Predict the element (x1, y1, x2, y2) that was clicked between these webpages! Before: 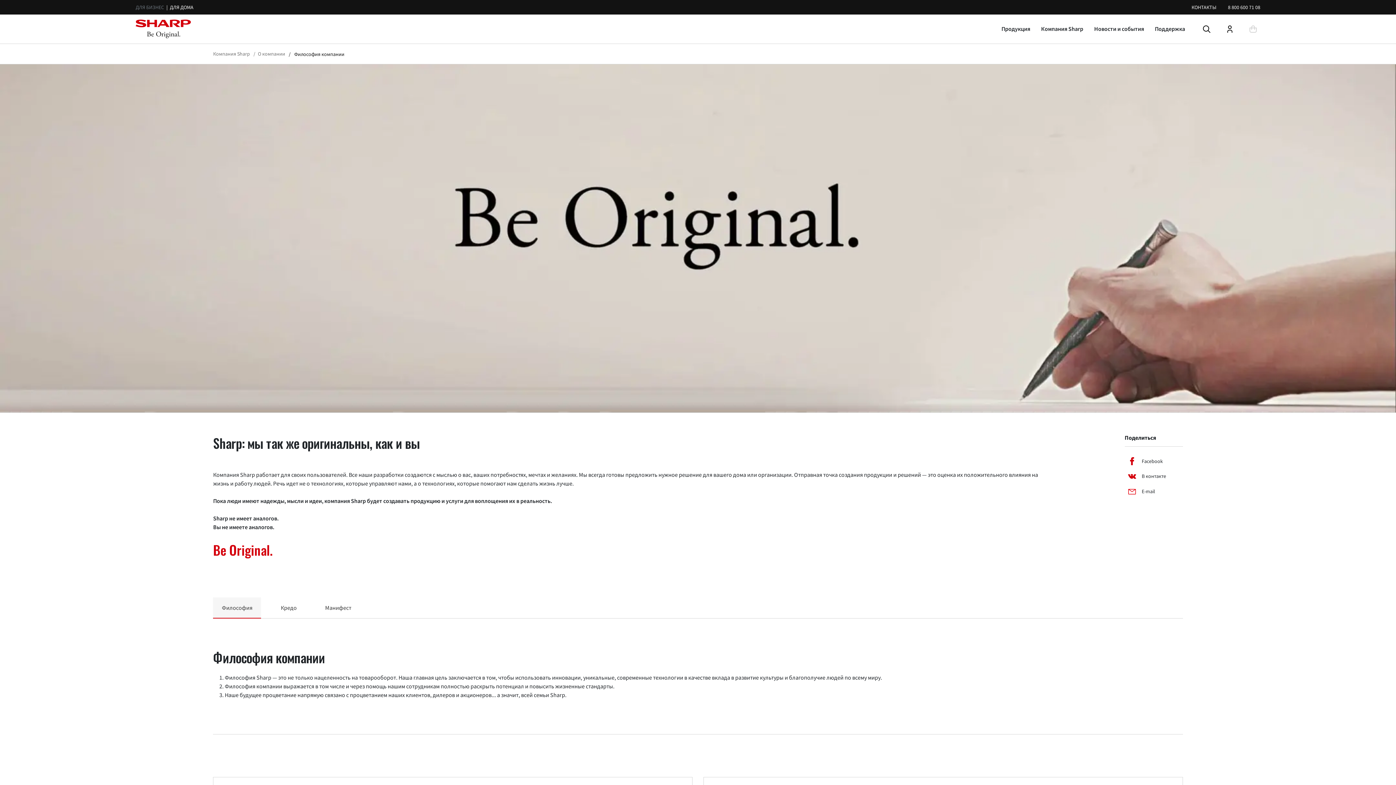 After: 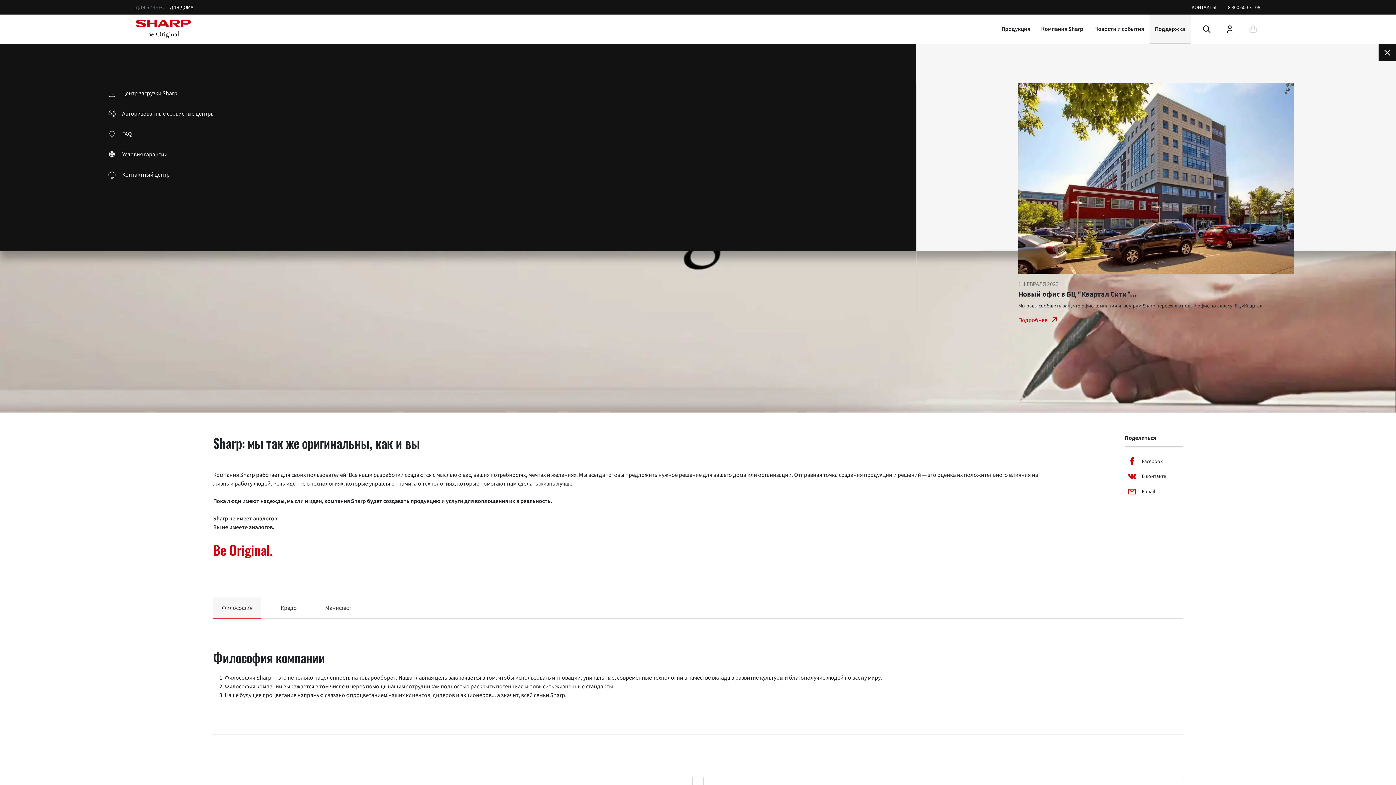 Action: label: Поддержка bbox: (1149, 14, 1190, 43)